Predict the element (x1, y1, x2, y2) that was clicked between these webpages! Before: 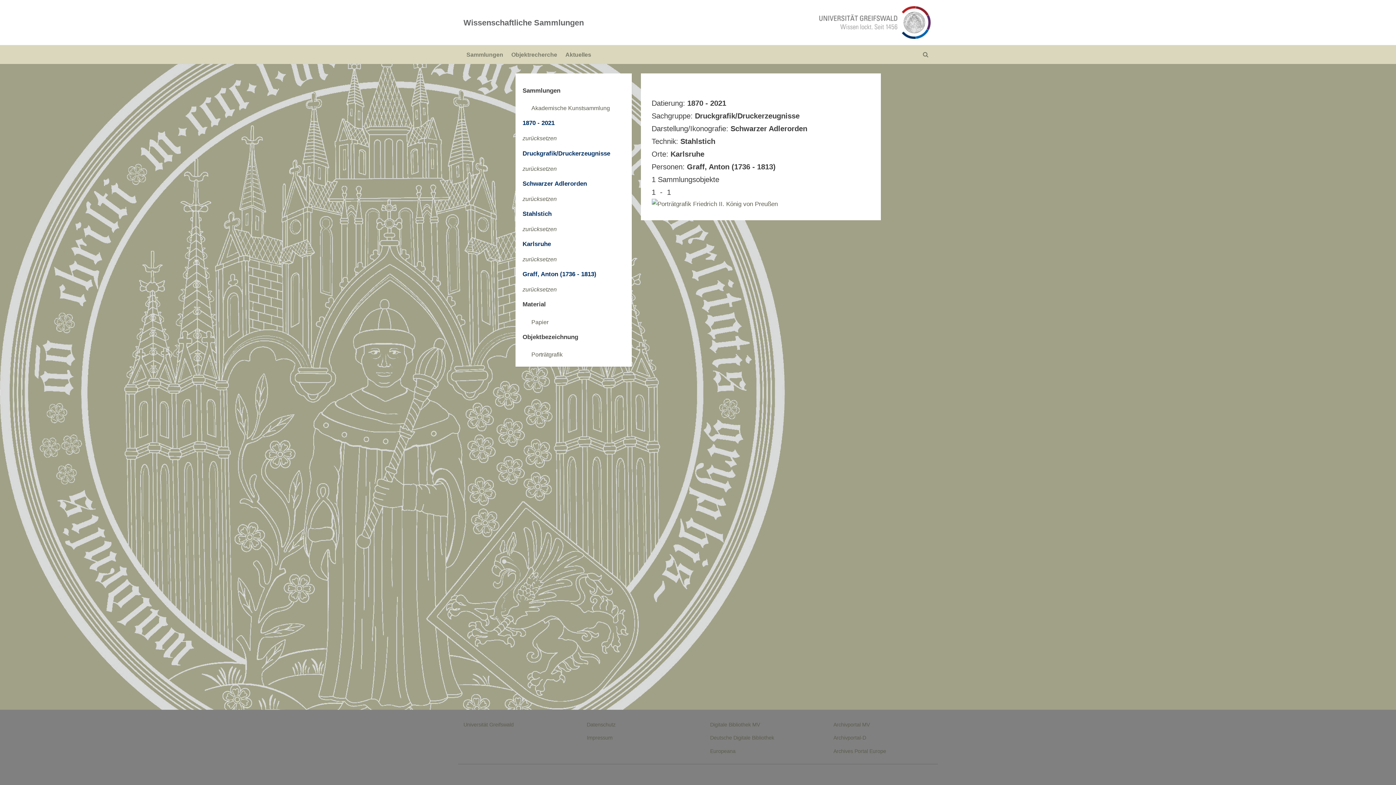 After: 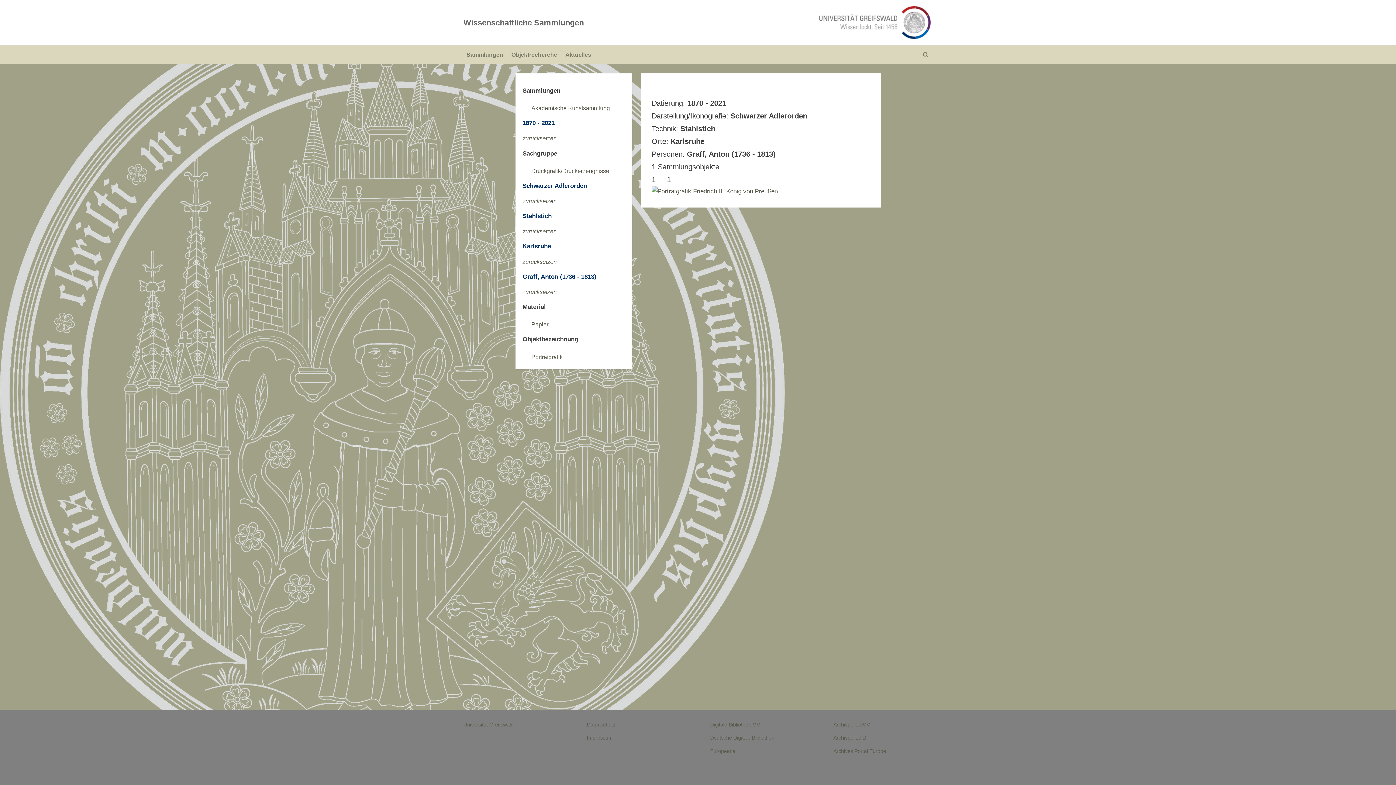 Action: label: zurücksetzen bbox: (522, 165, 556, 171)